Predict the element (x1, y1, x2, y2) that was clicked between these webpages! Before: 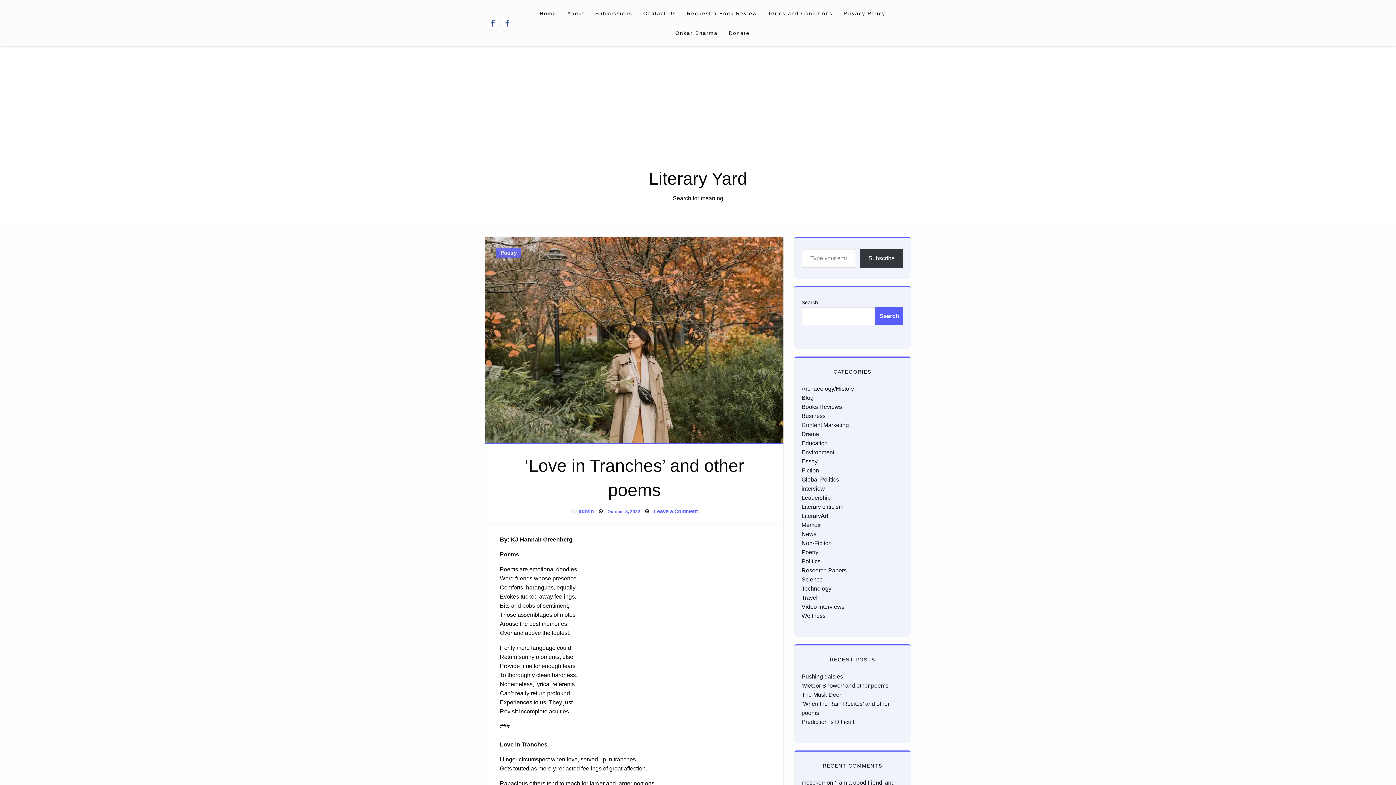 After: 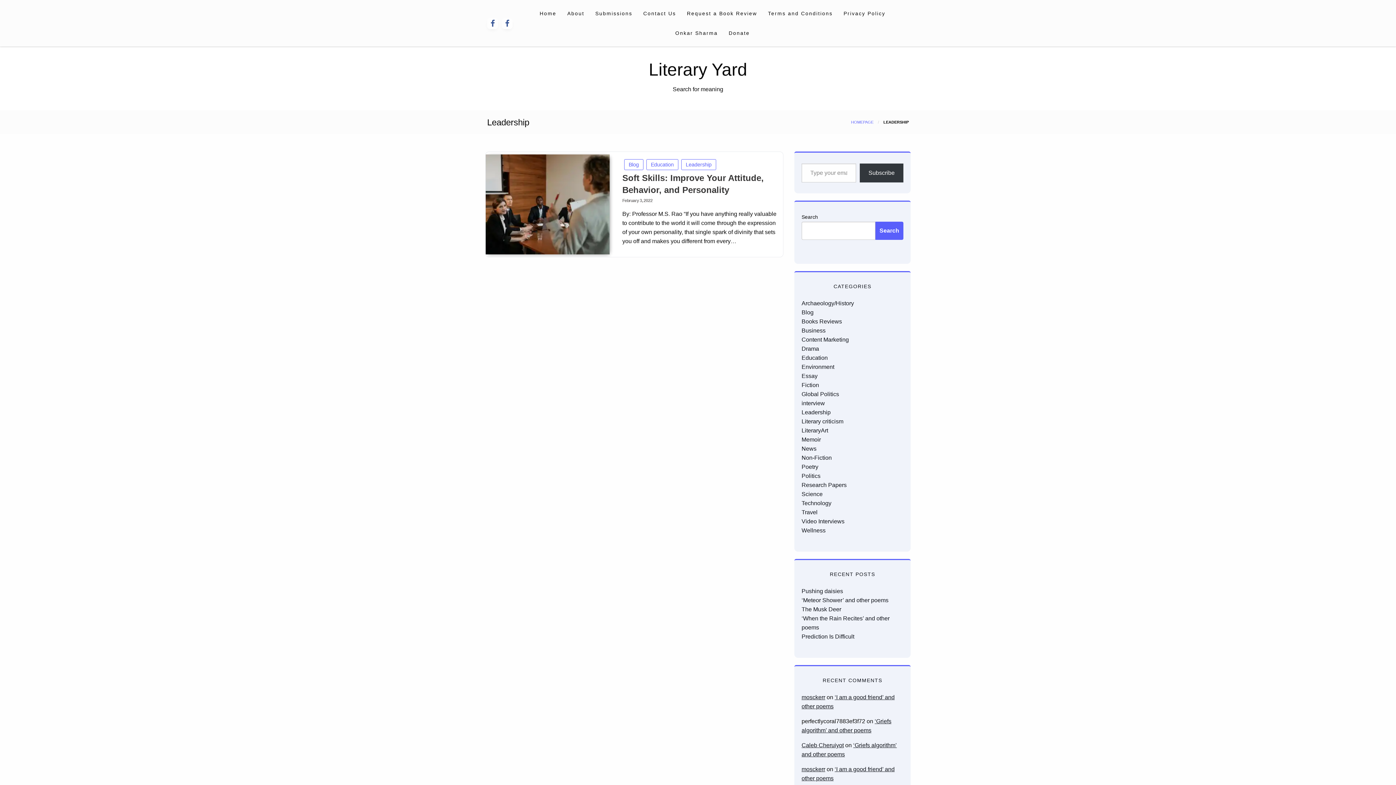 Action: bbox: (801, 494, 830, 501) label: Leadership